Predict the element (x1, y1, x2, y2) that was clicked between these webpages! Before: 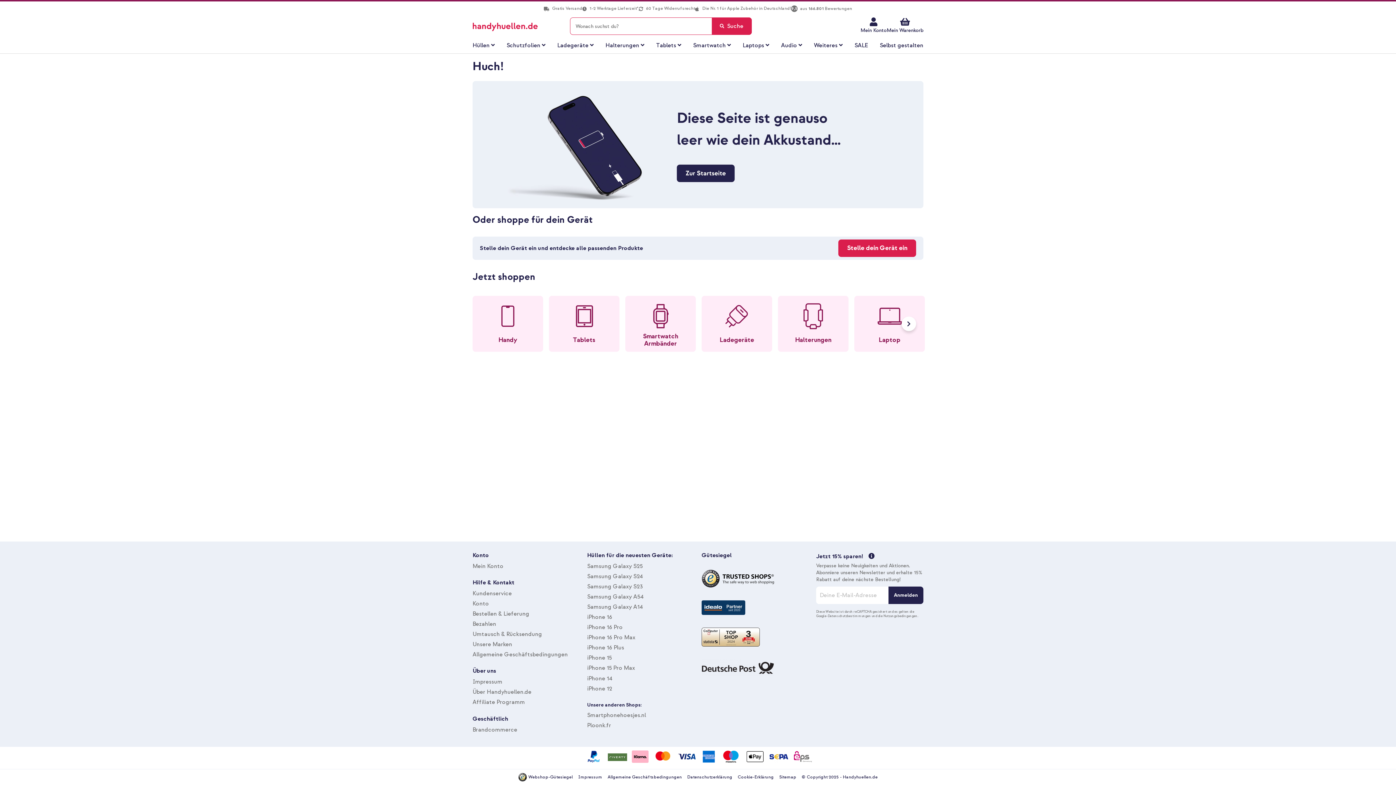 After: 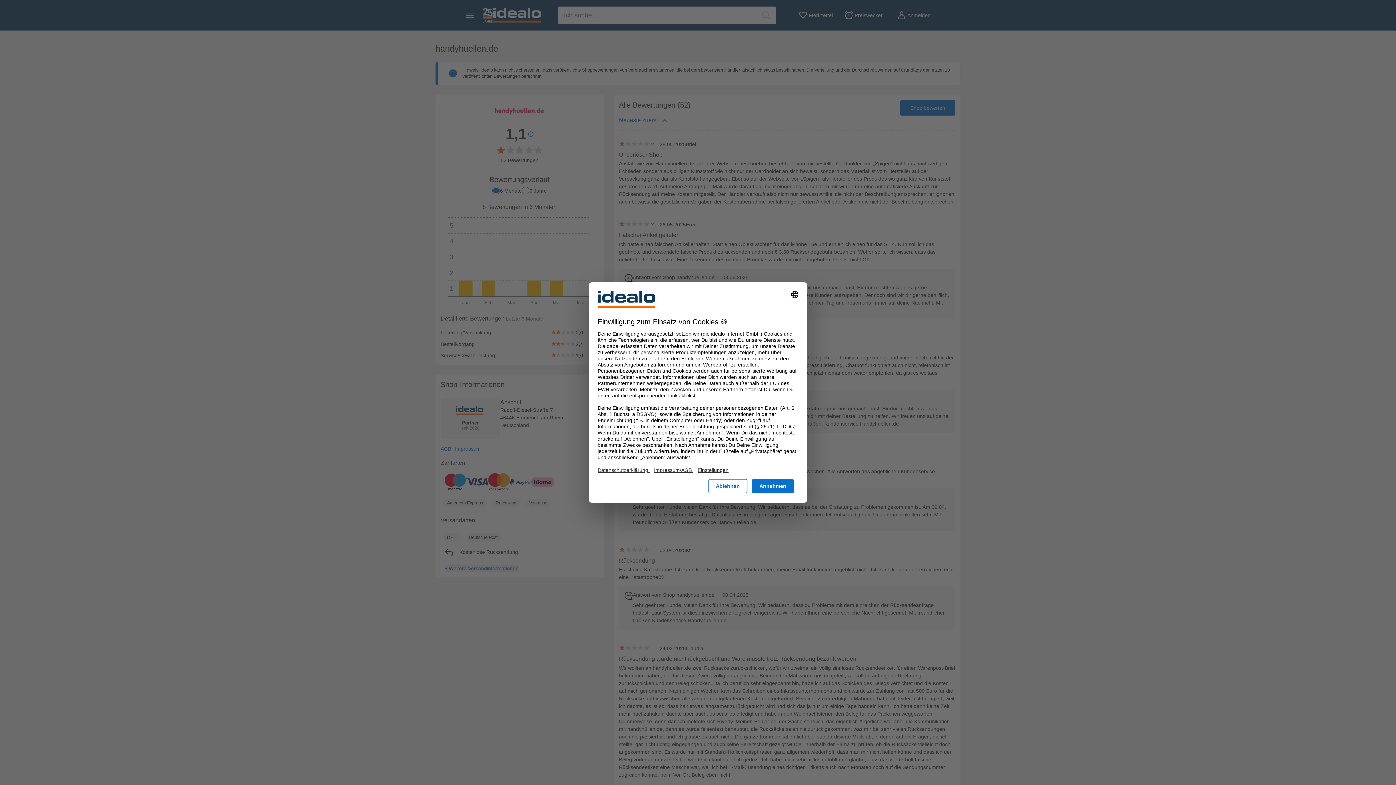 Action: bbox: (701, 610, 745, 616)